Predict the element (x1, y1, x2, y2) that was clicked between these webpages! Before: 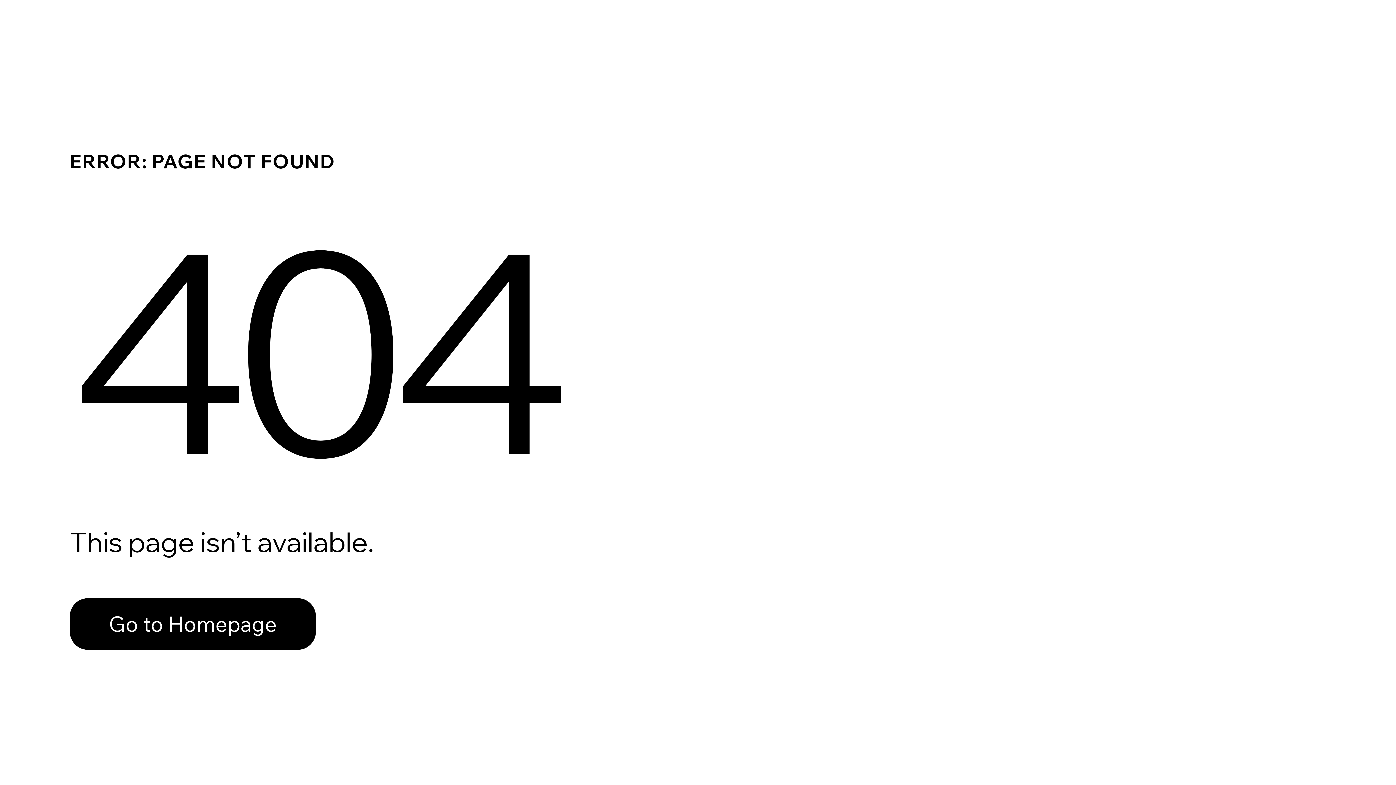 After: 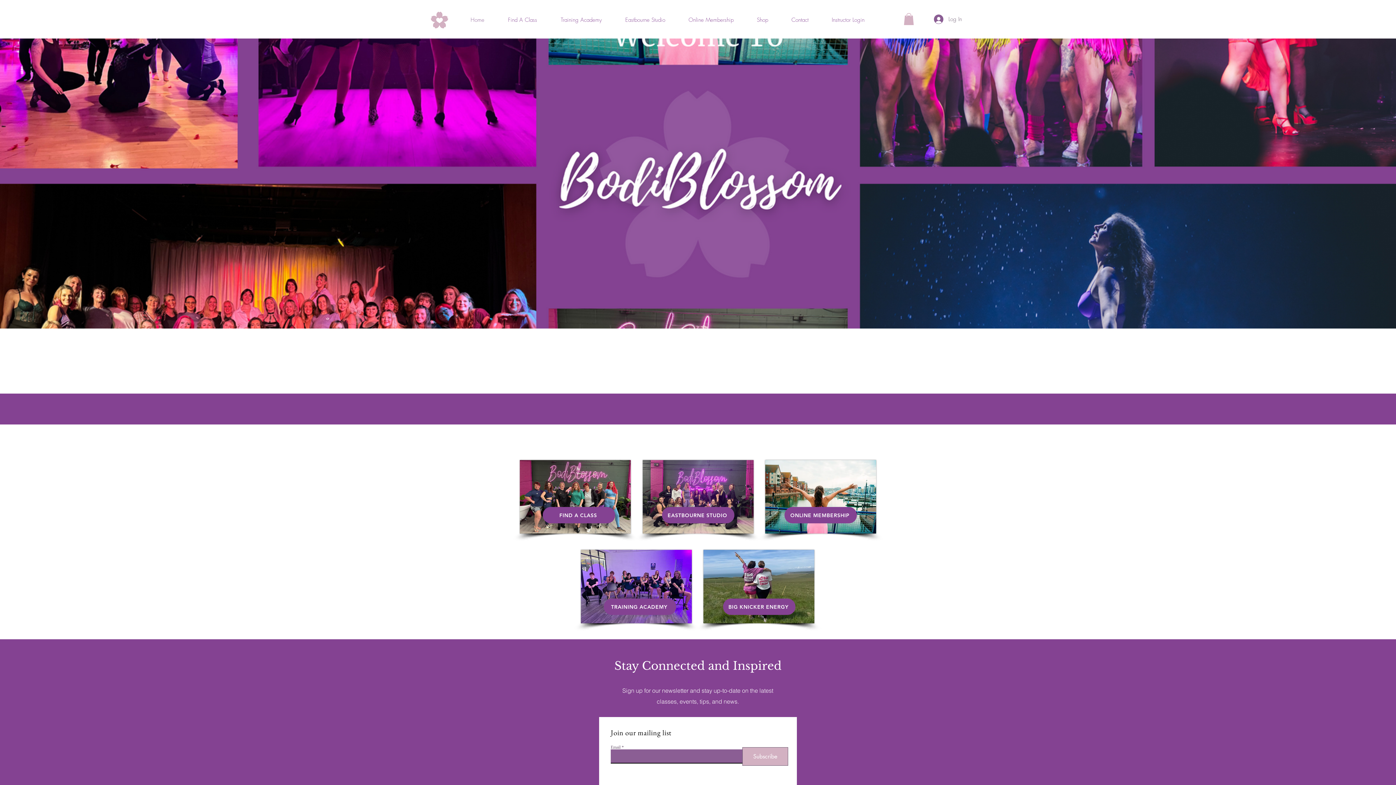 Action: label: Go to Homepage bbox: (69, 582, 768, 659)